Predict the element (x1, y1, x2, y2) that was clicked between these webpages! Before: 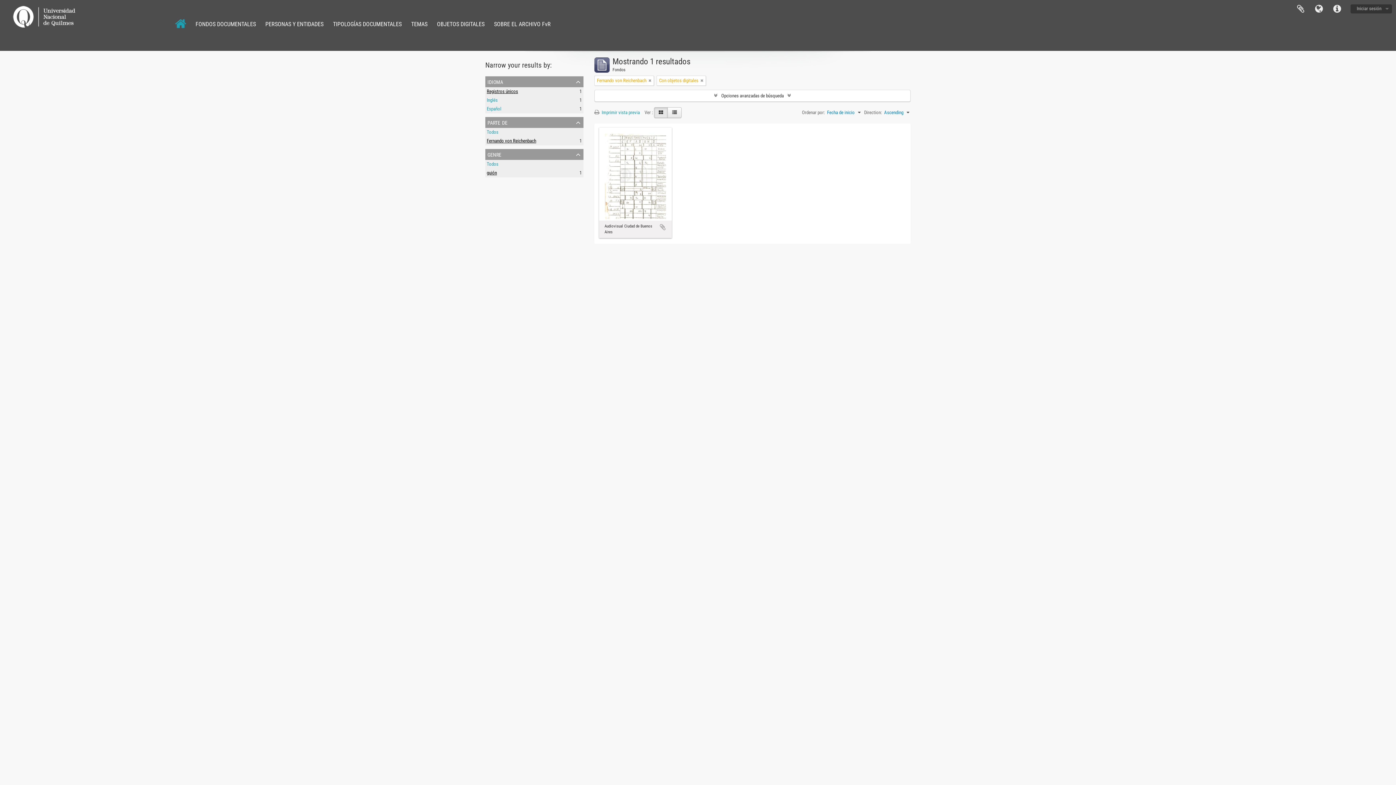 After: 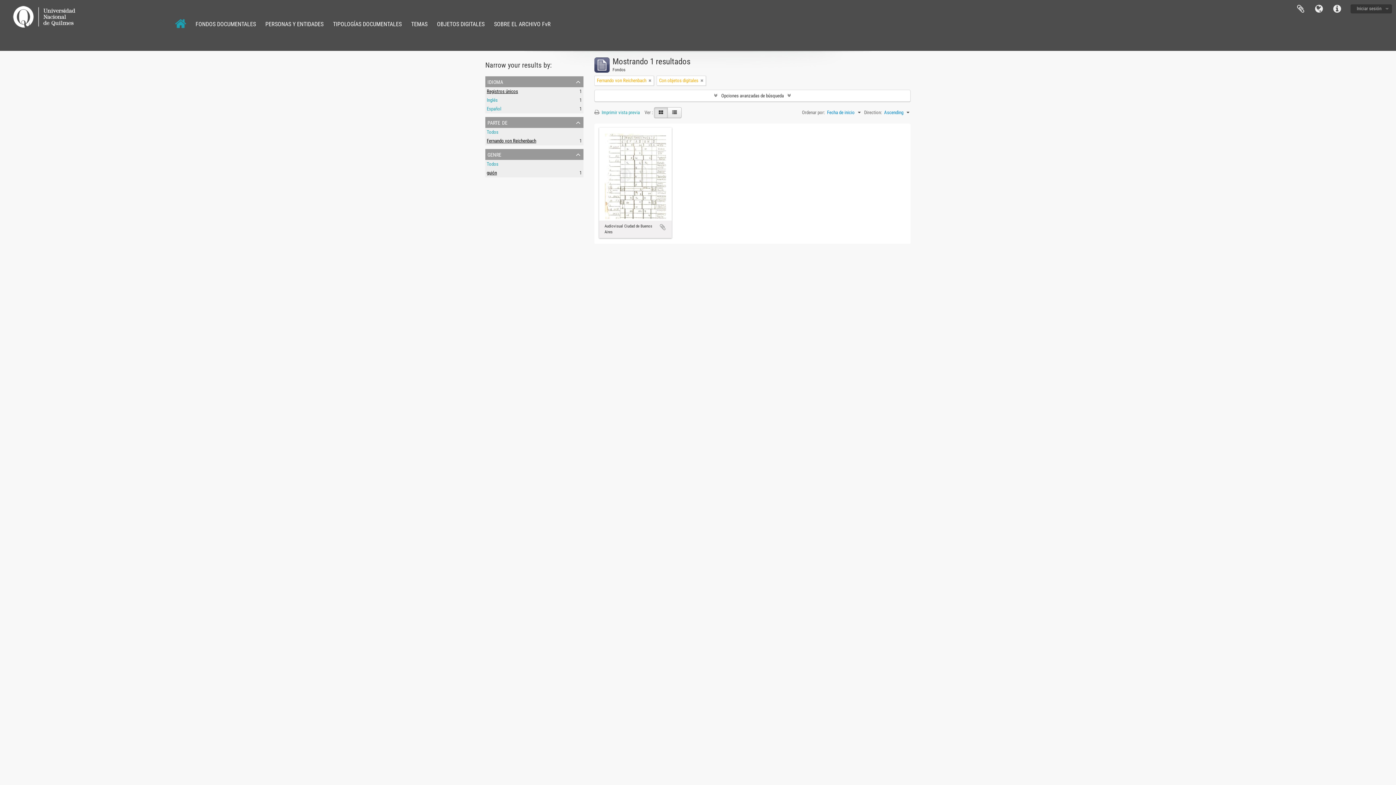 Action: bbox: (486, 170, 497, 175) label: guión
, 1 resultados